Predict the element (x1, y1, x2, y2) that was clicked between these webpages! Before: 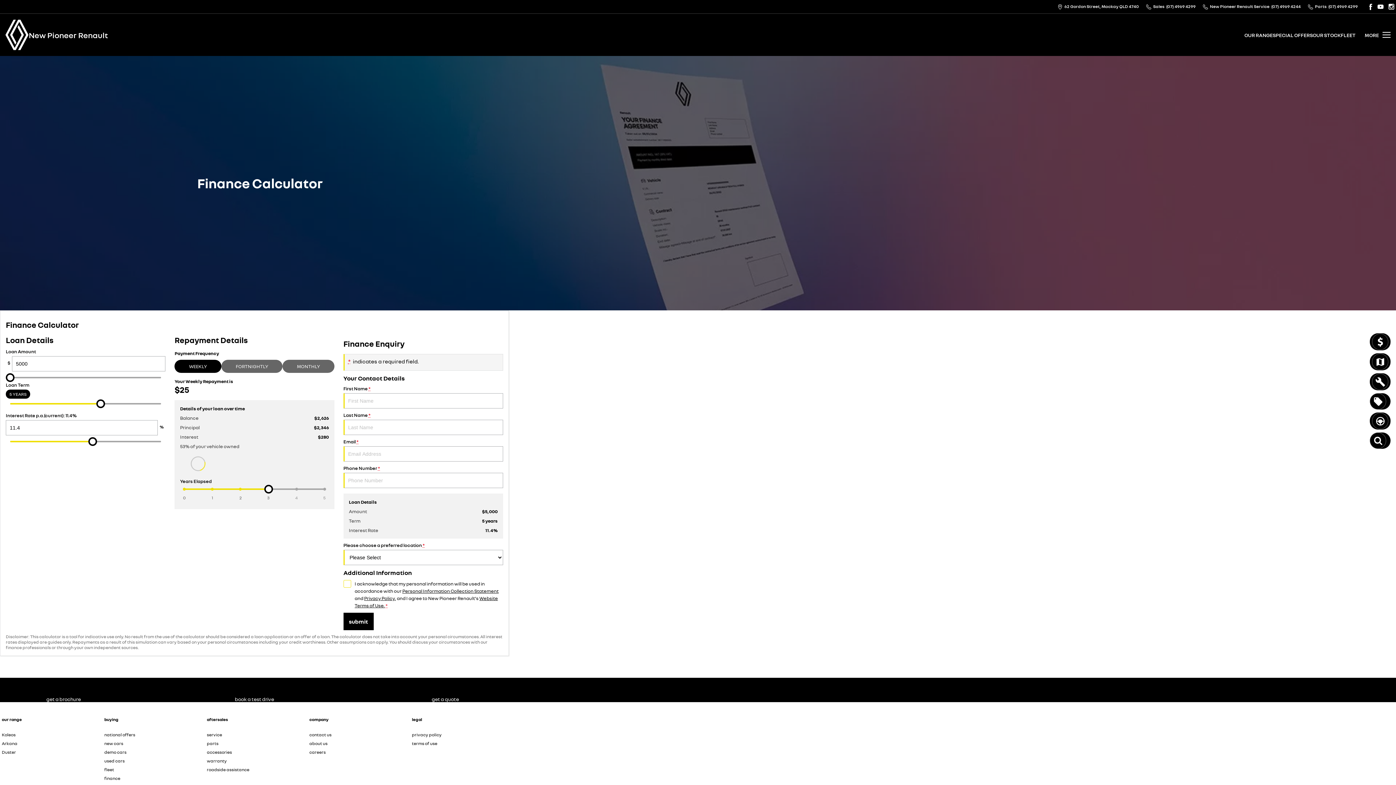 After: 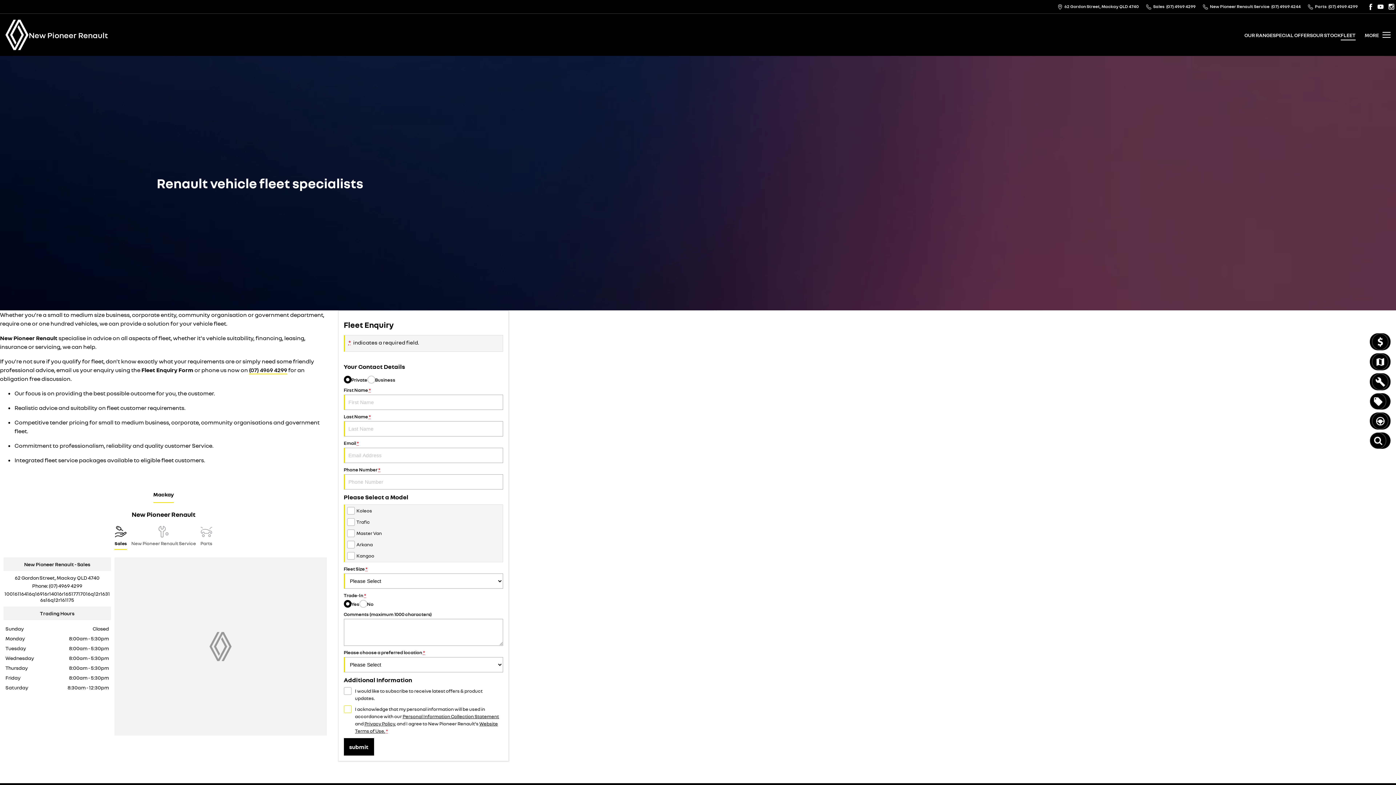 Action: label: fleet bbox: (104, 767, 114, 776)